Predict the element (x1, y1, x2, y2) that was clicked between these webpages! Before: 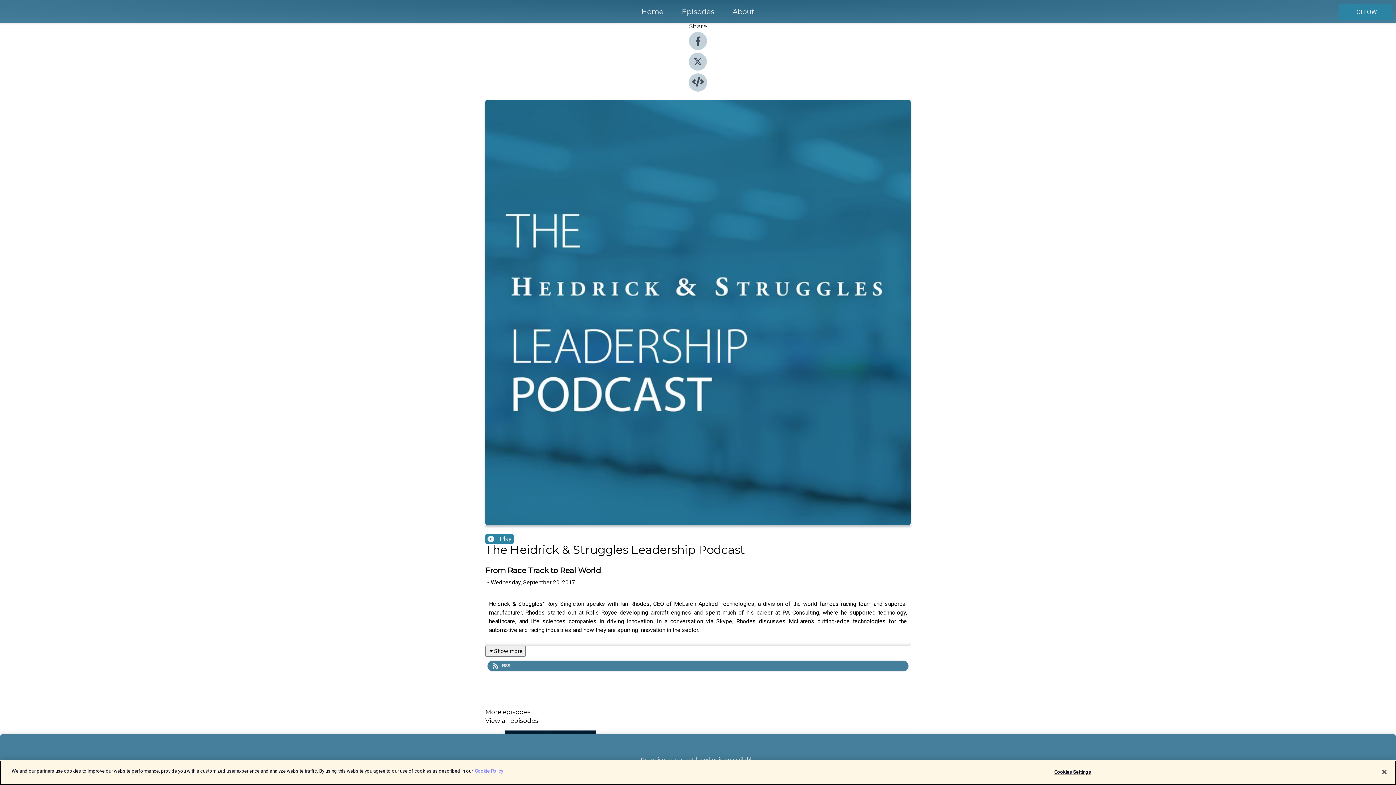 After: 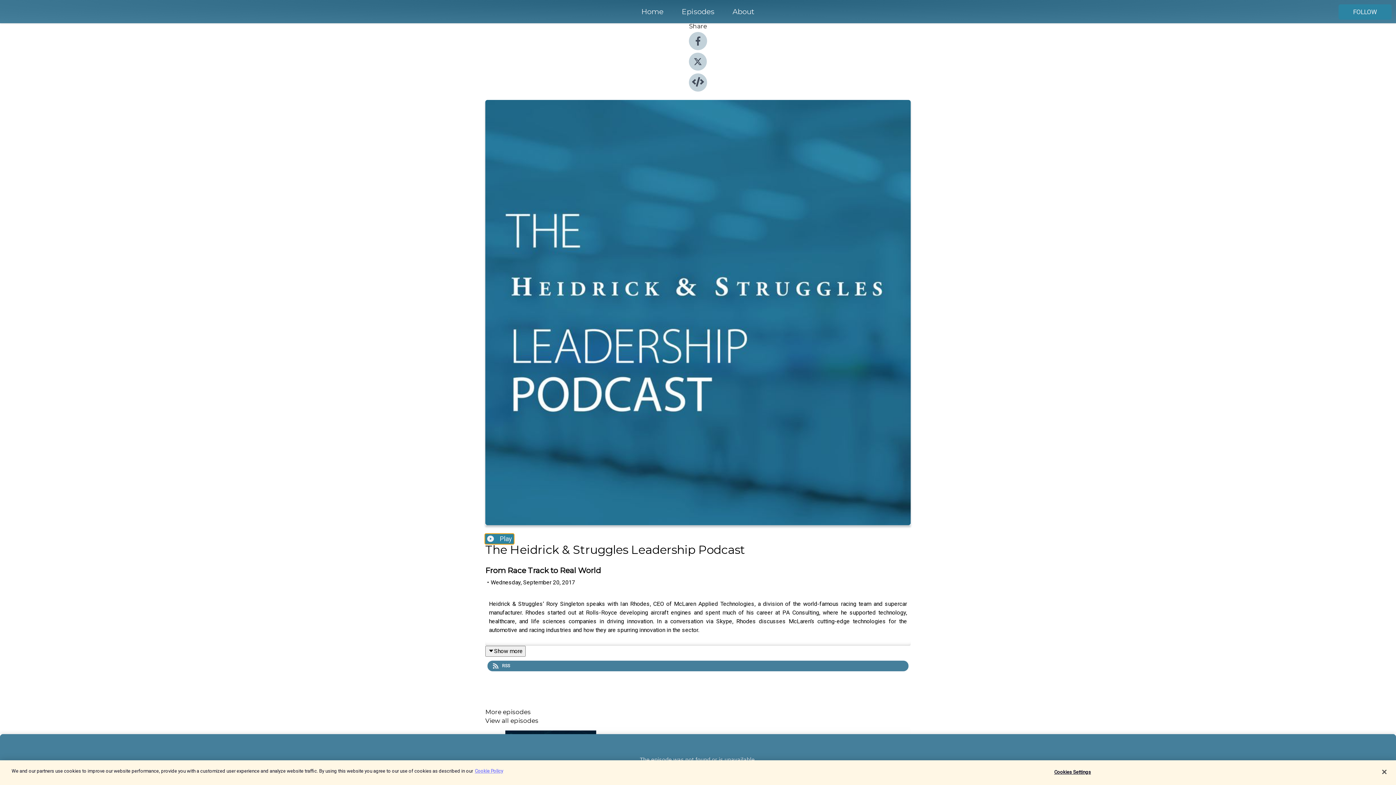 Action: bbox: (485, 534, 513, 544) label: Play